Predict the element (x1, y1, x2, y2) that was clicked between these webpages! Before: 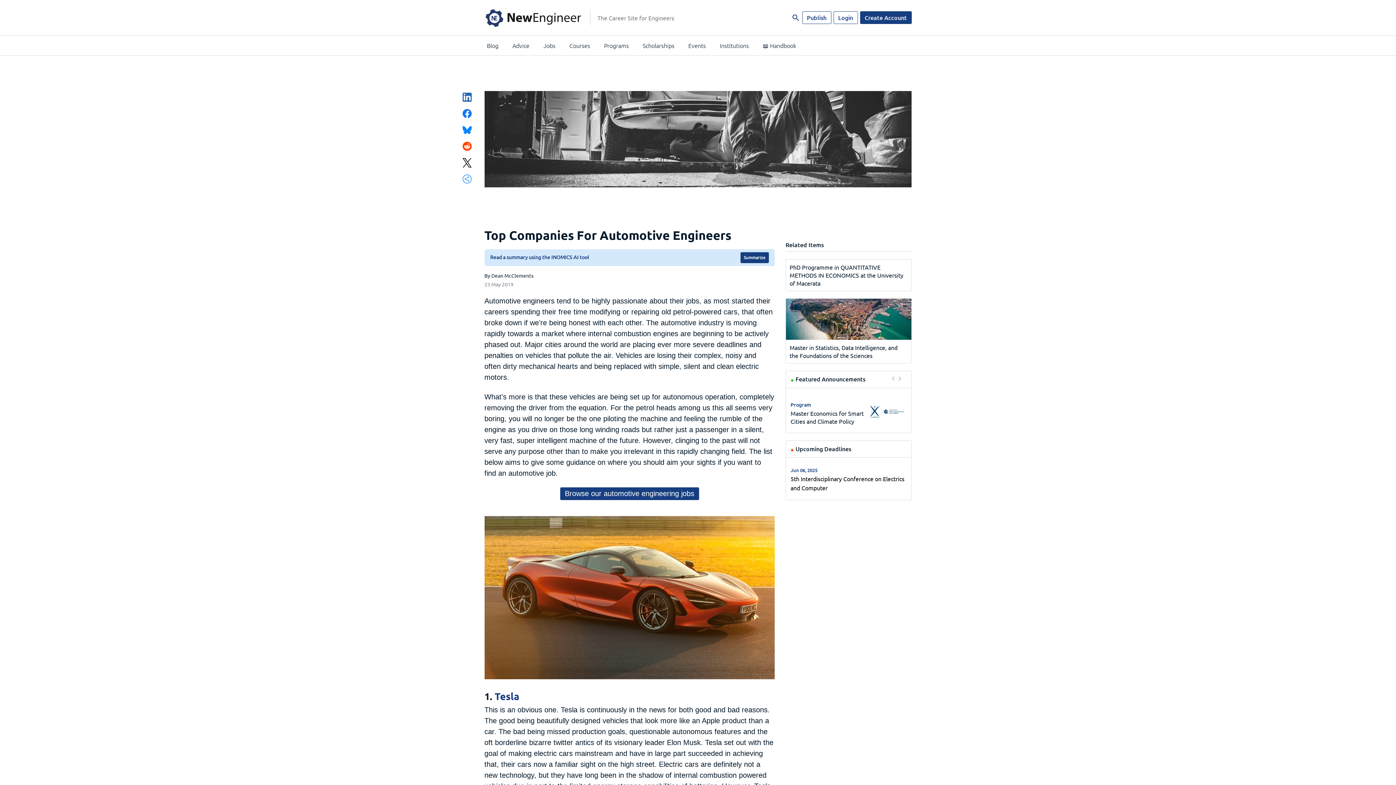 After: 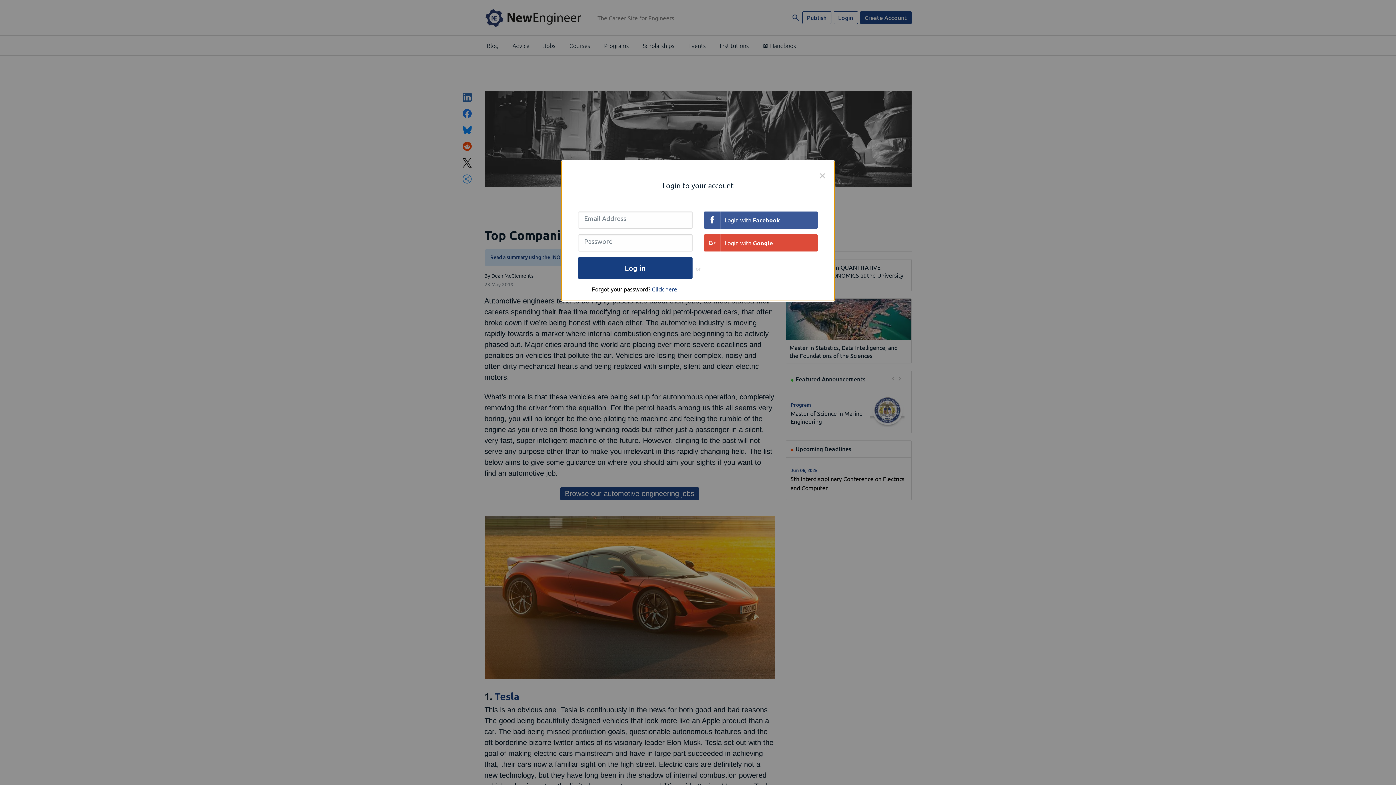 Action: label: Login bbox: (833, 11, 858, 24)